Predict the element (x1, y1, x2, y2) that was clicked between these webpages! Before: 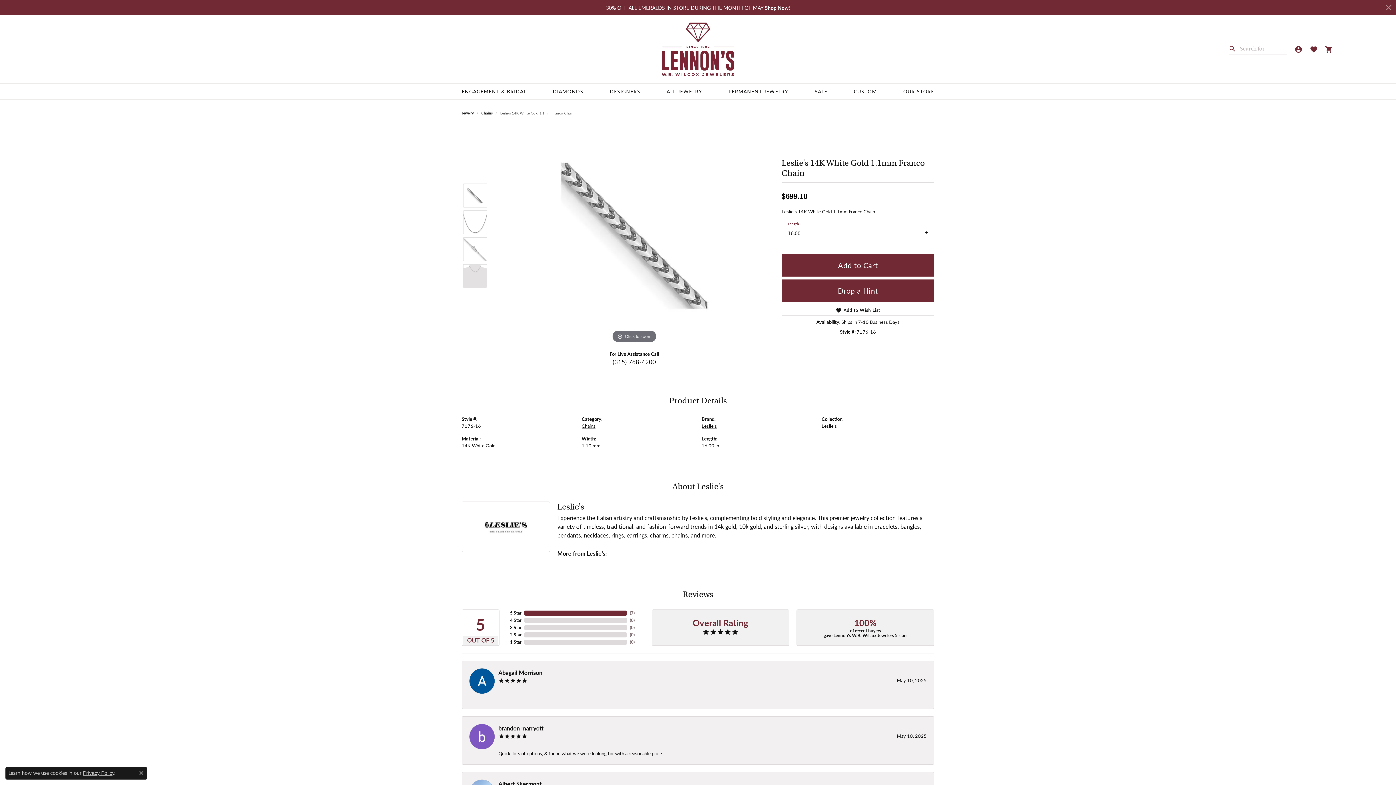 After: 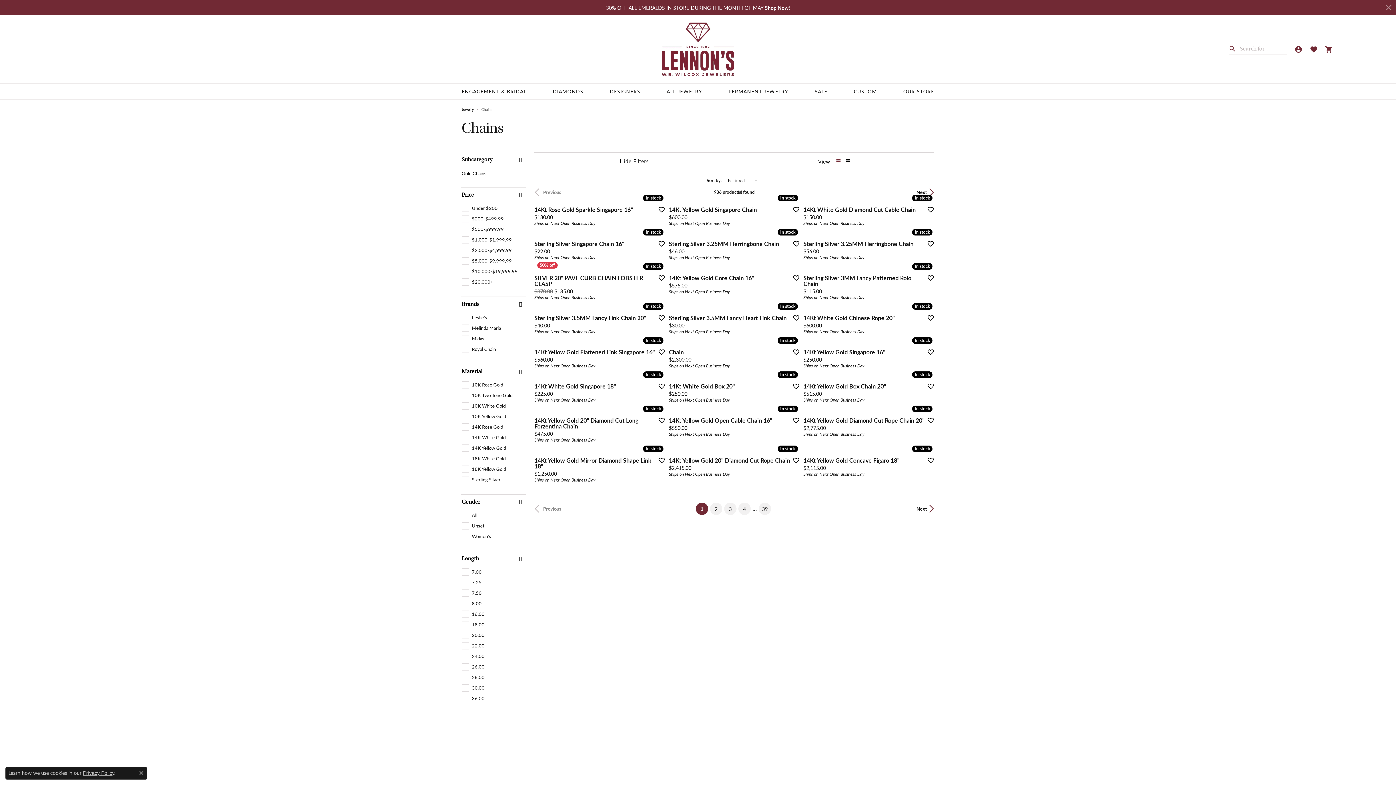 Action: bbox: (581, 423, 595, 429) label: Chains